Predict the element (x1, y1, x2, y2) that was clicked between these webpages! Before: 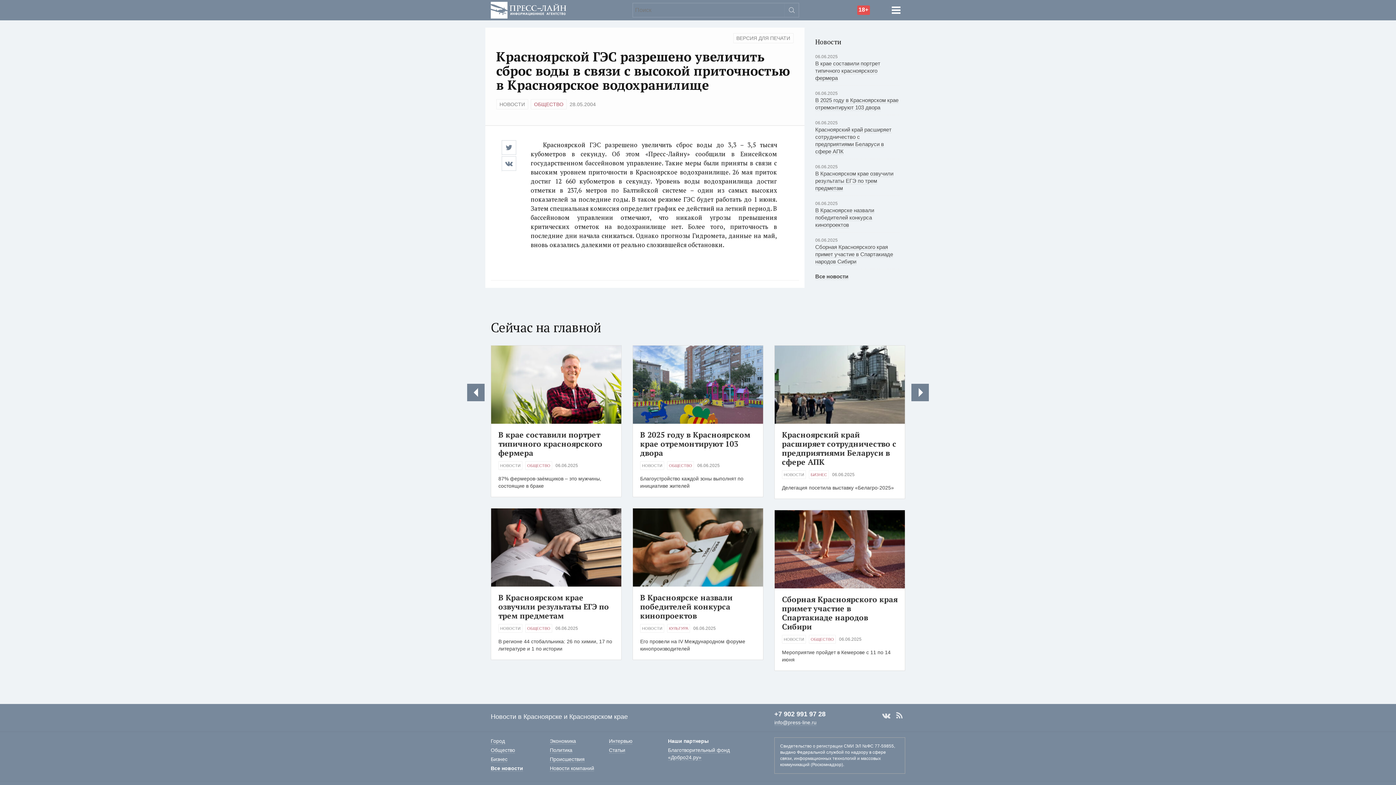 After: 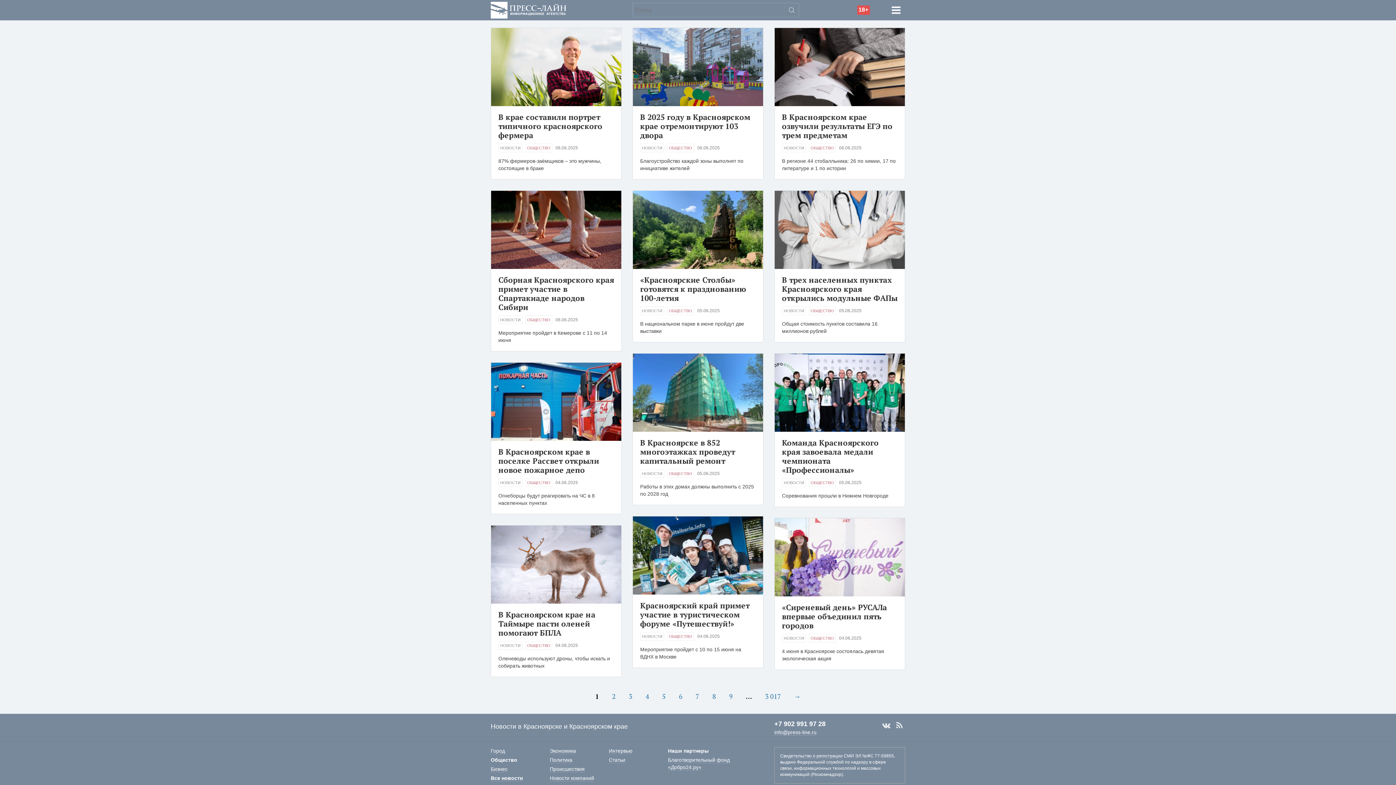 Action: bbox: (809, 635, 836, 644) label: ОБЩЕСТВО